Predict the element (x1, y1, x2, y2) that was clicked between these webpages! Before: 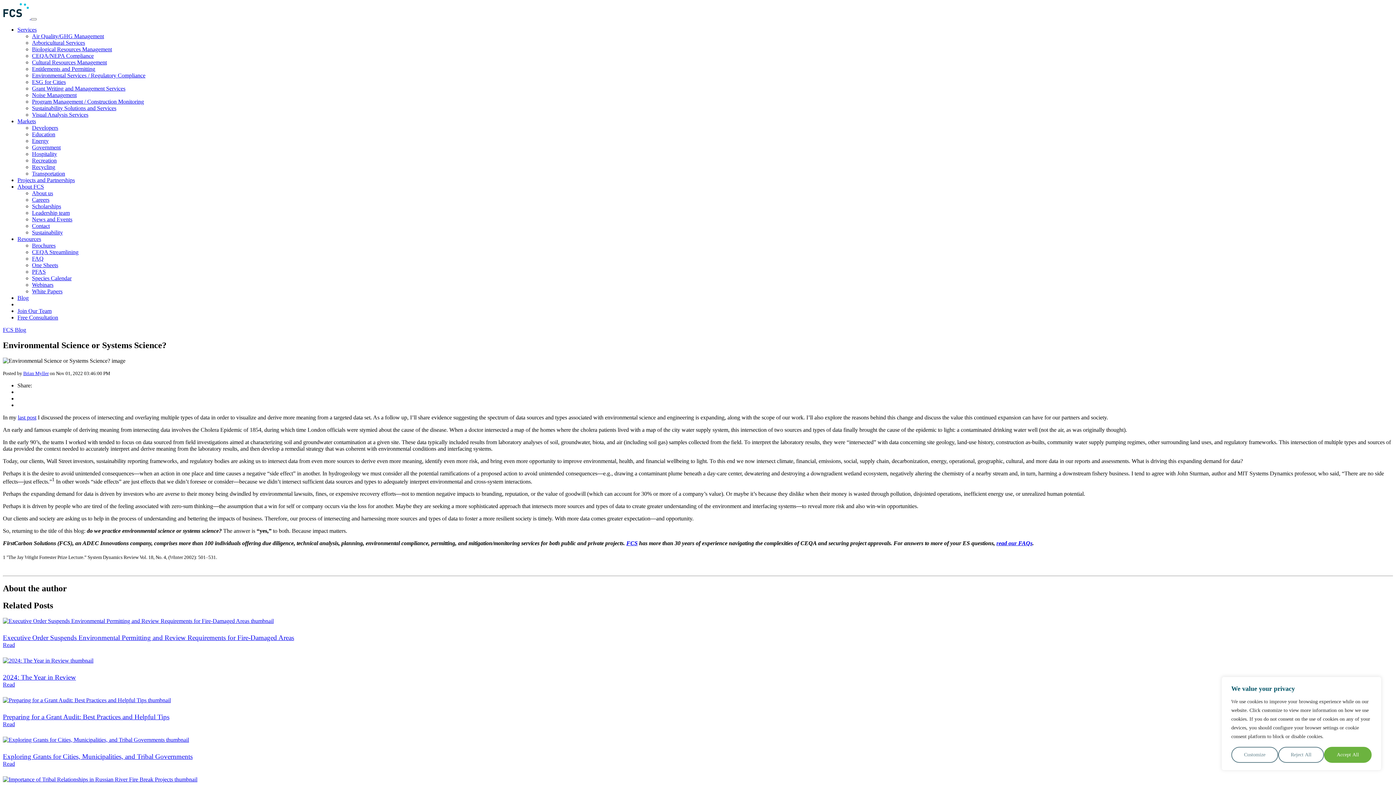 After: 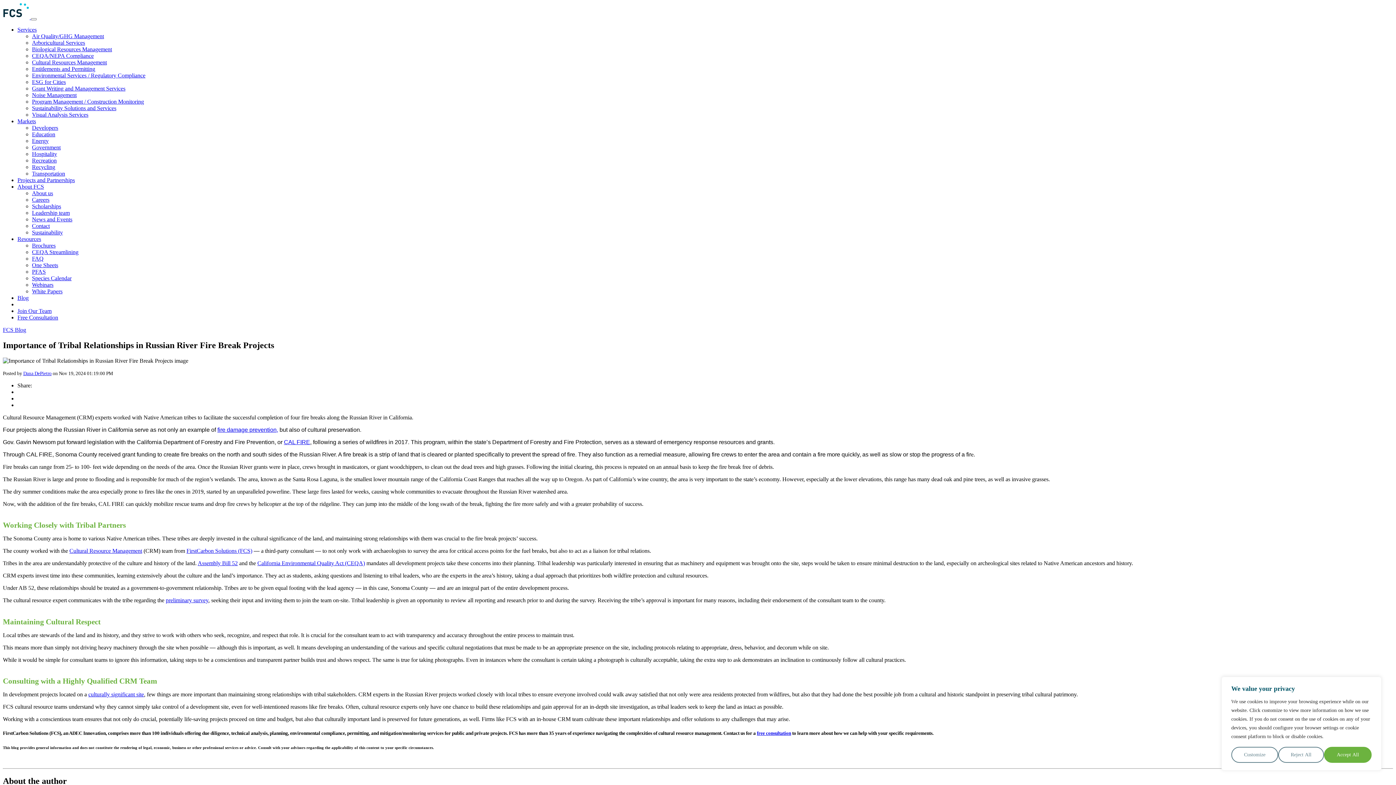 Action: bbox: (2, 776, 197, 782)